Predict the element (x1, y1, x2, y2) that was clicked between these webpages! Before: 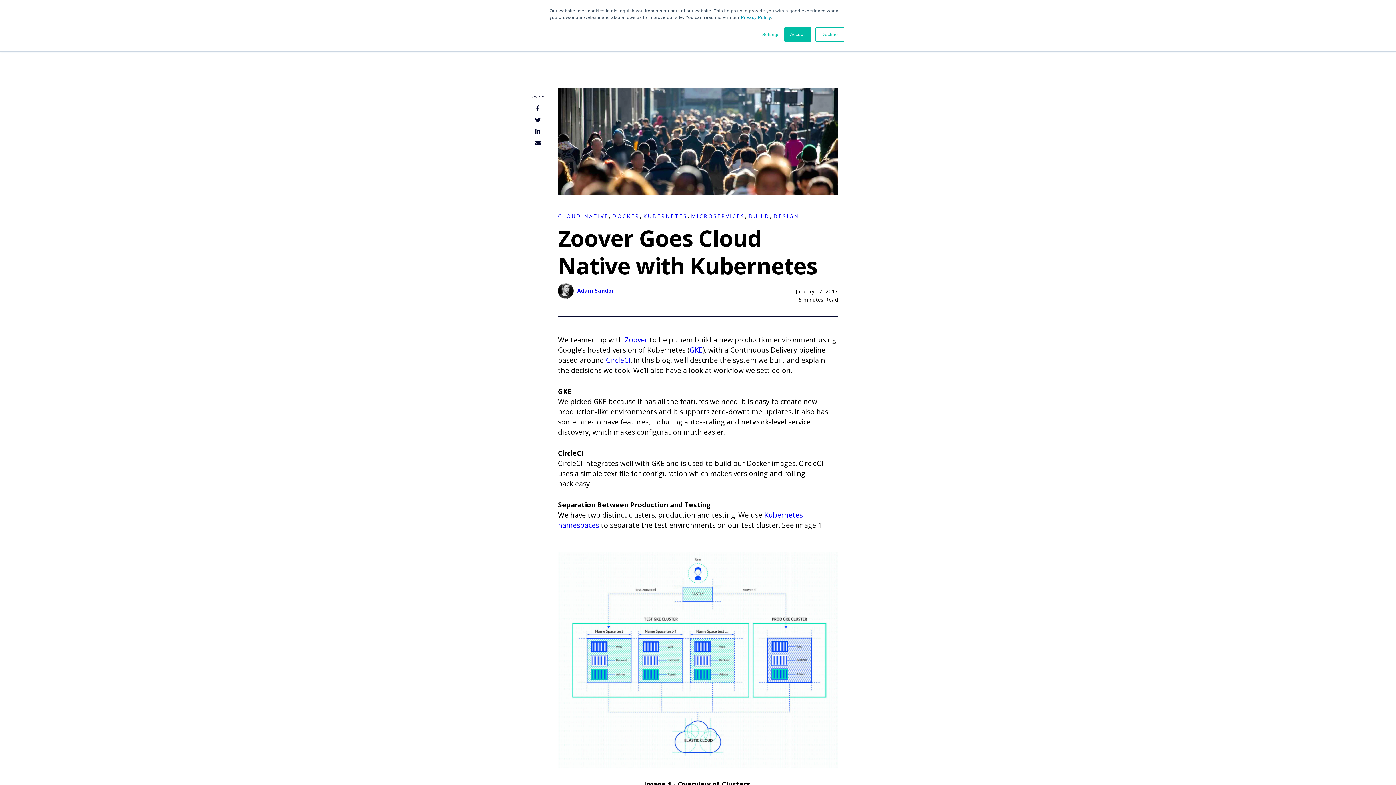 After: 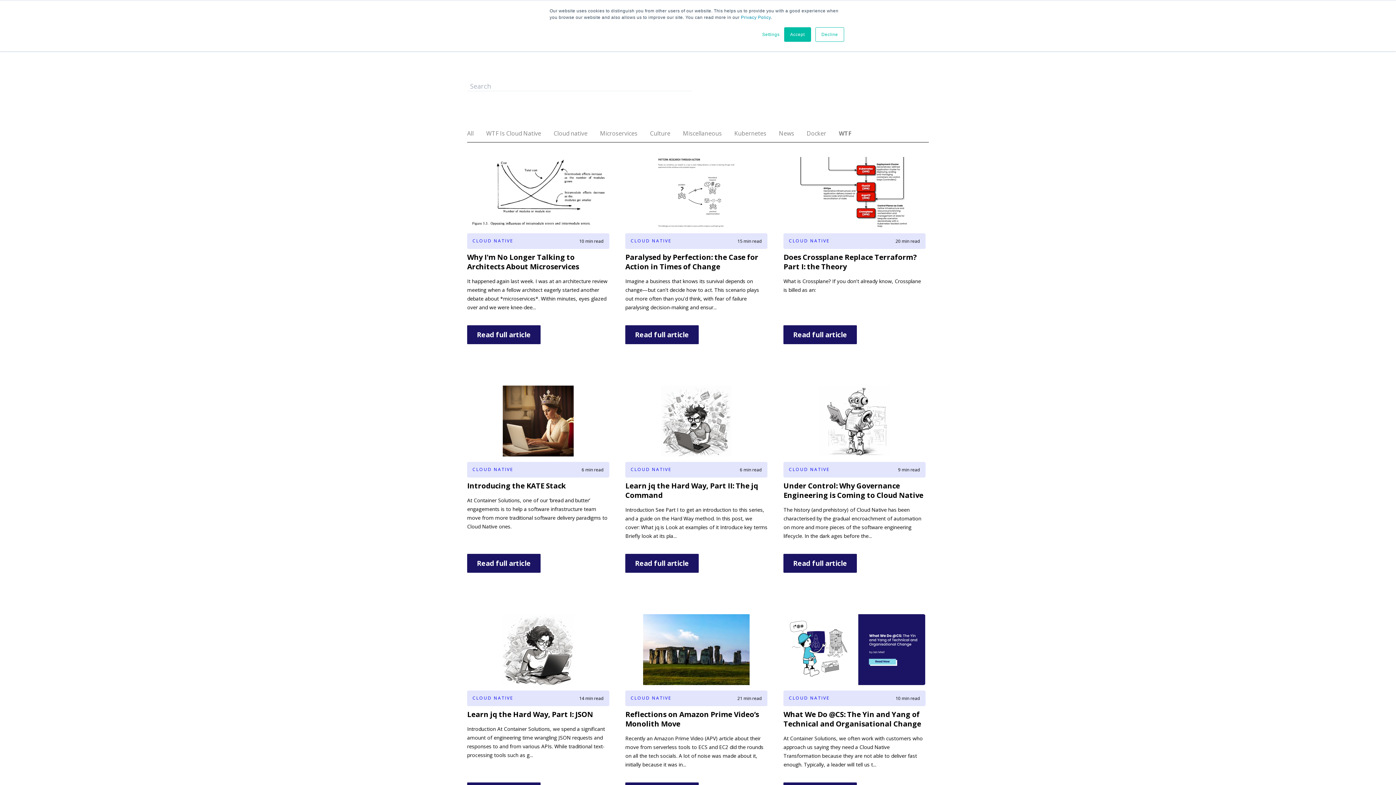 Action: bbox: (558, 212, 608, 219) label: CLOUD NATIVE